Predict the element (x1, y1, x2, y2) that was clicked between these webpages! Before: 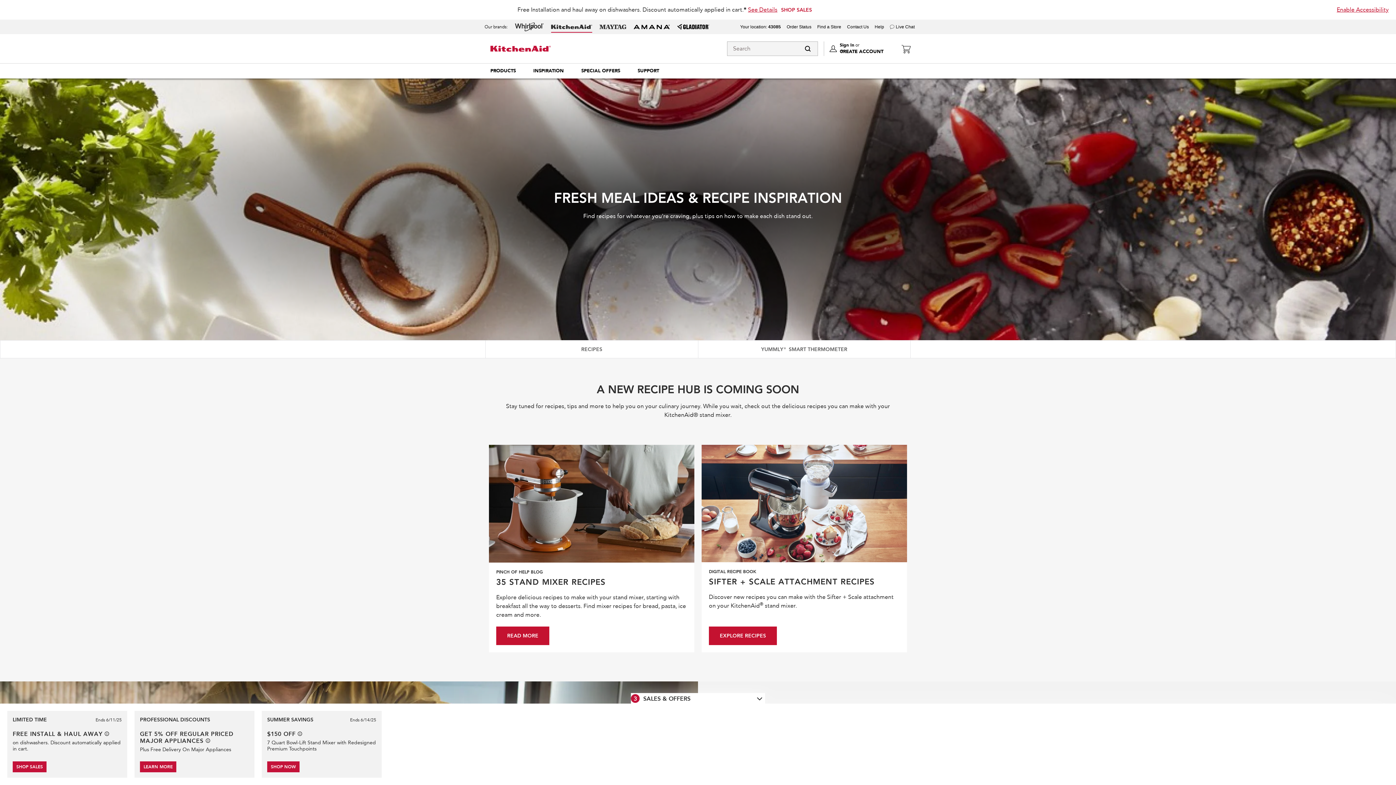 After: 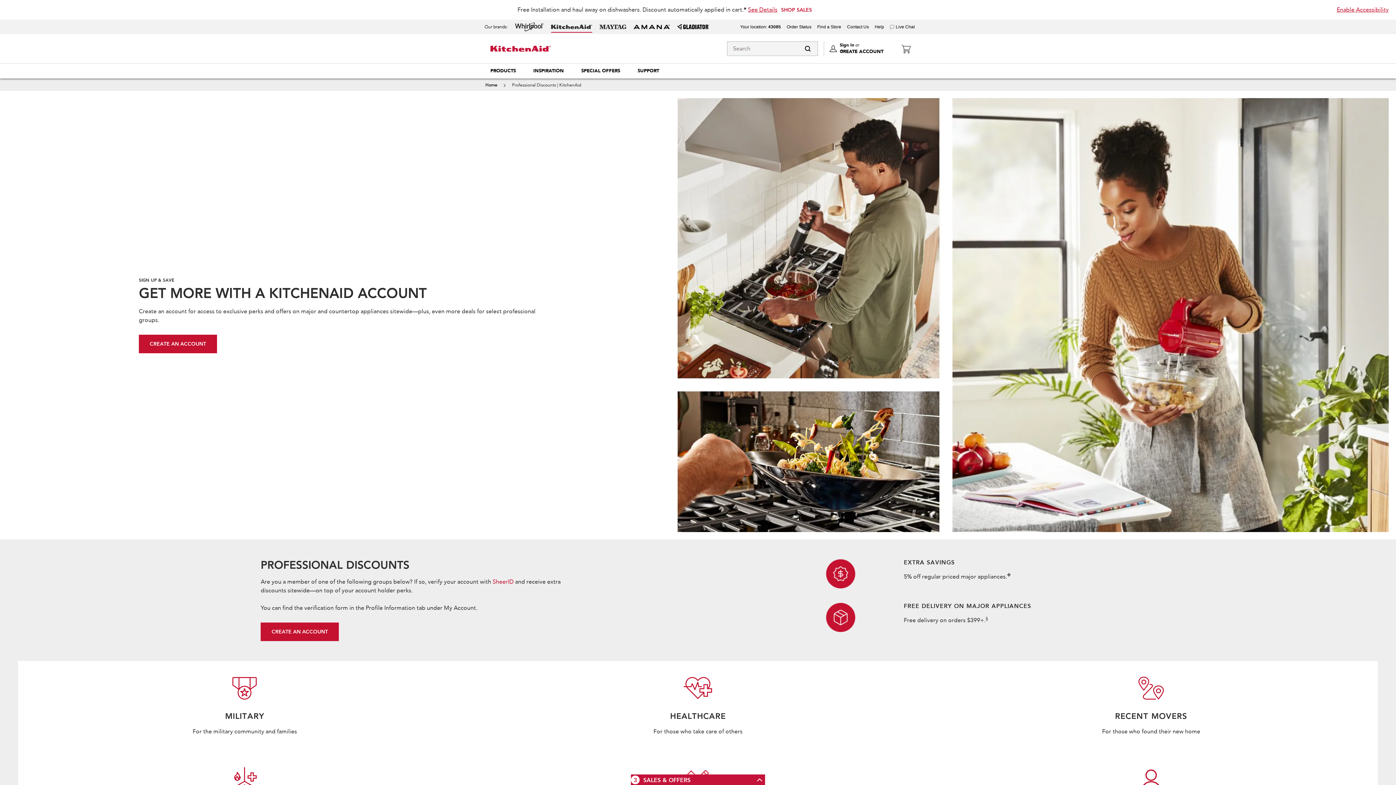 Action: bbox: (140, 761, 176, 772) label: LEARN MORE